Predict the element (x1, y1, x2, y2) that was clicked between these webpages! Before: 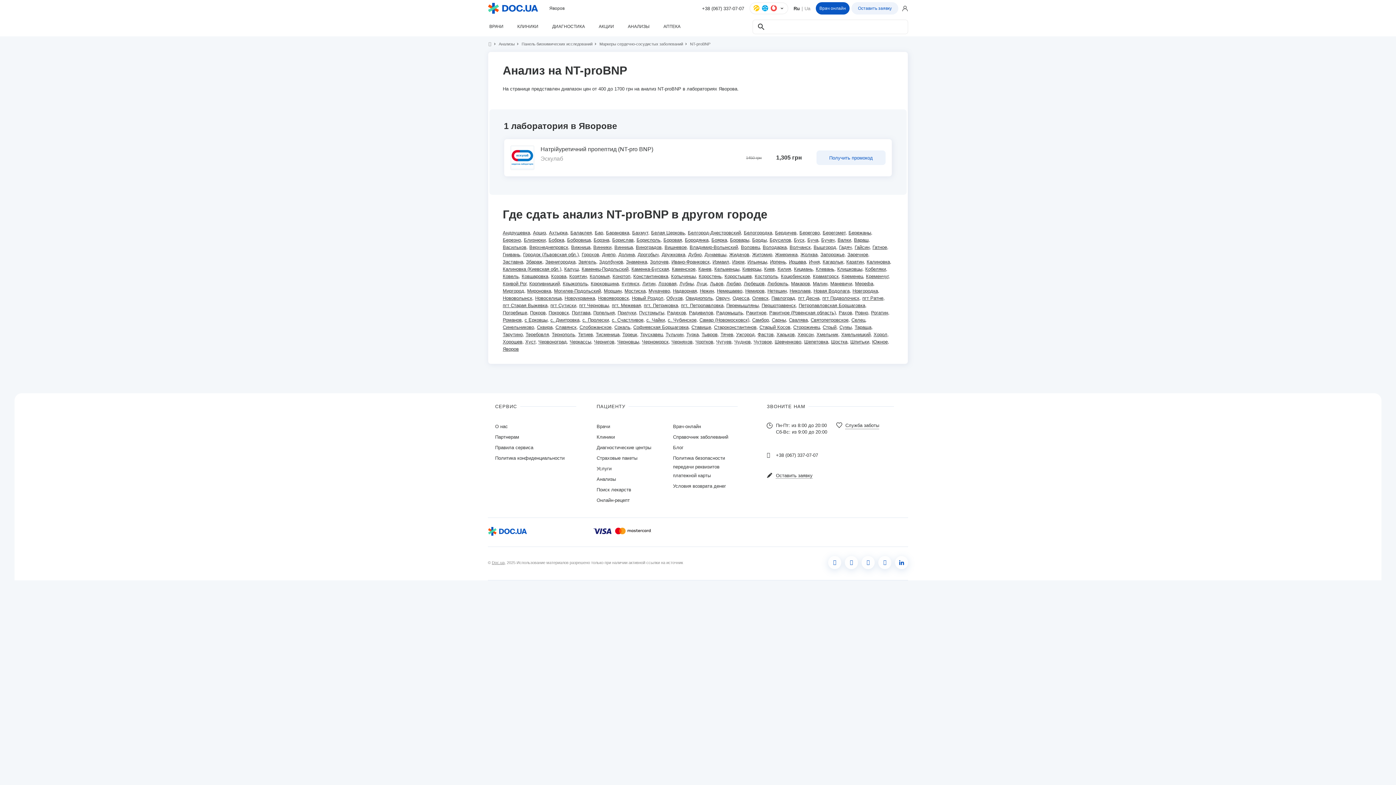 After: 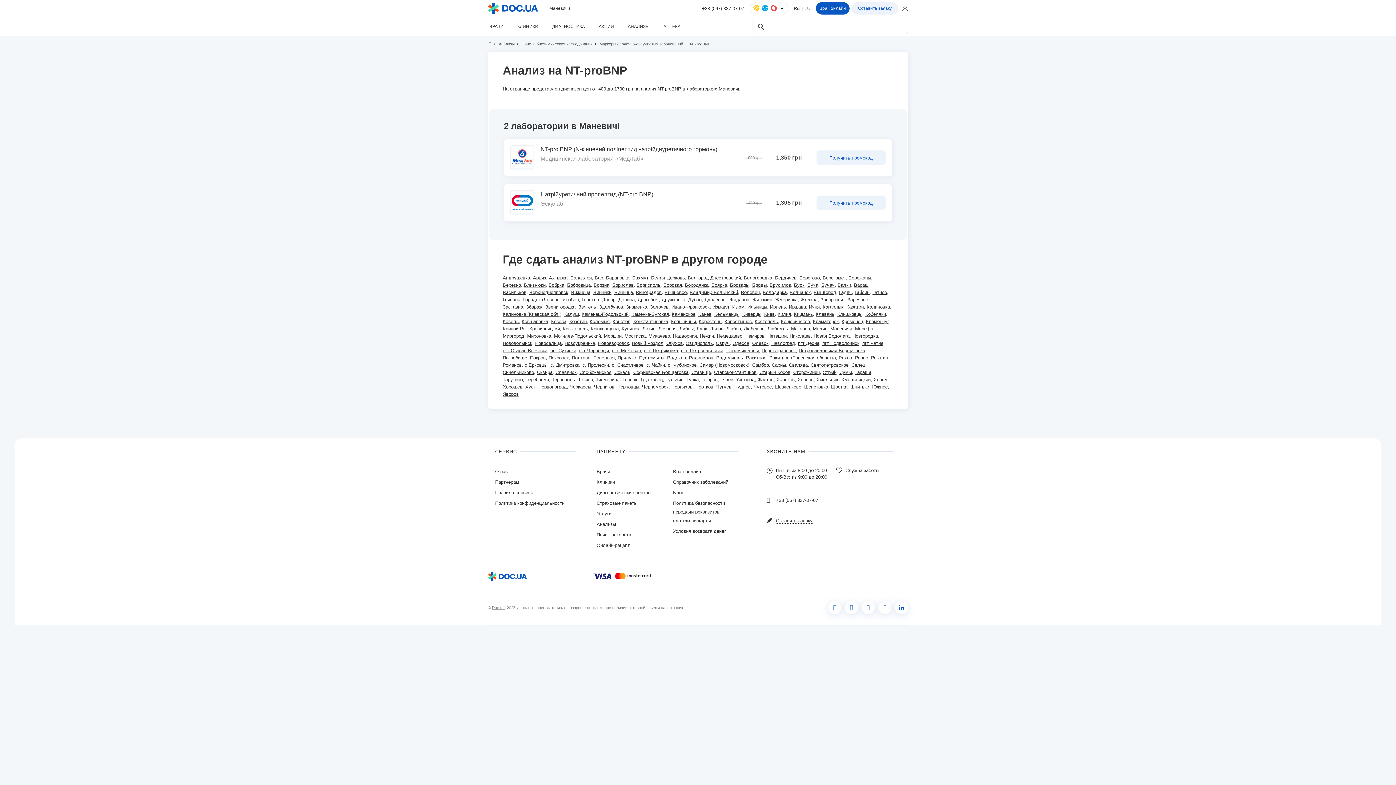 Action: bbox: (830, 281, 852, 286) label: Маневичи